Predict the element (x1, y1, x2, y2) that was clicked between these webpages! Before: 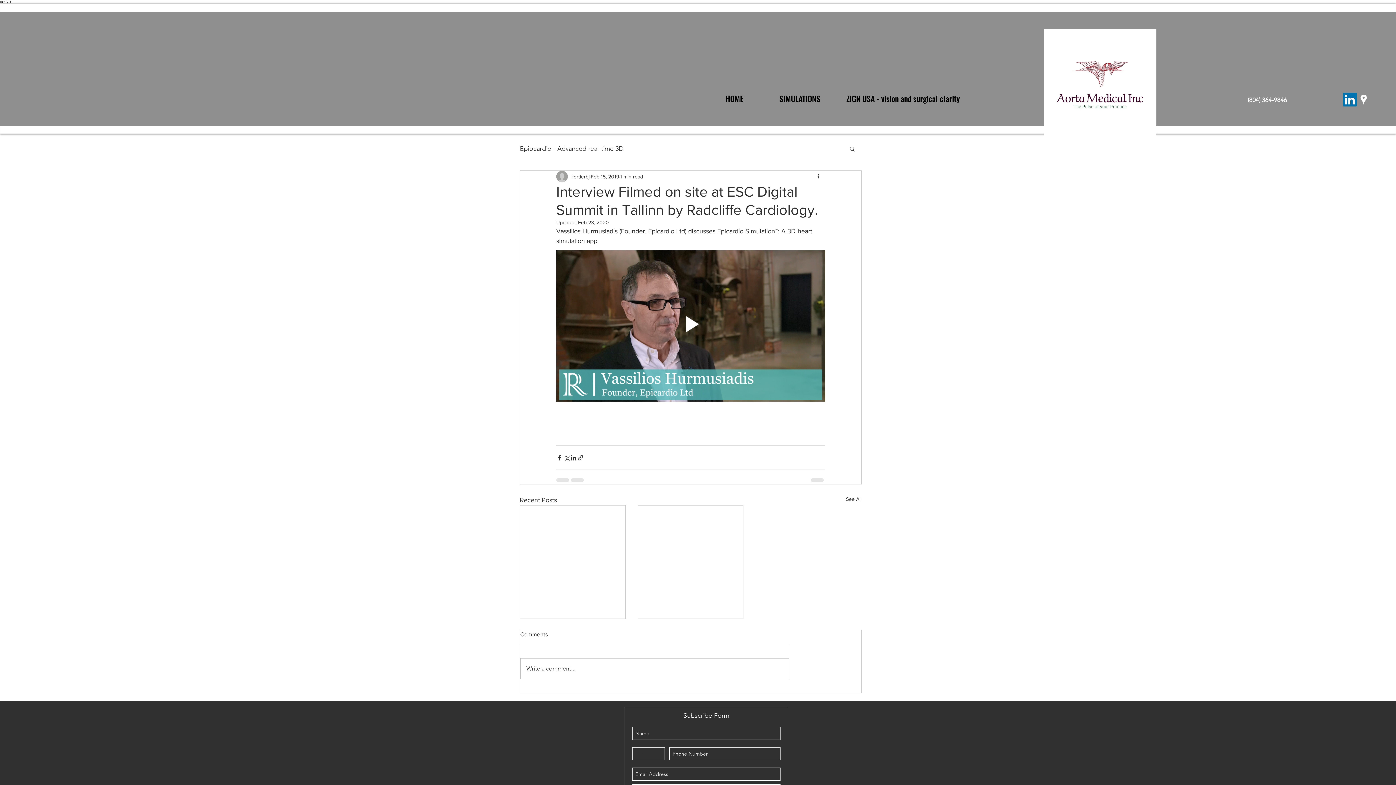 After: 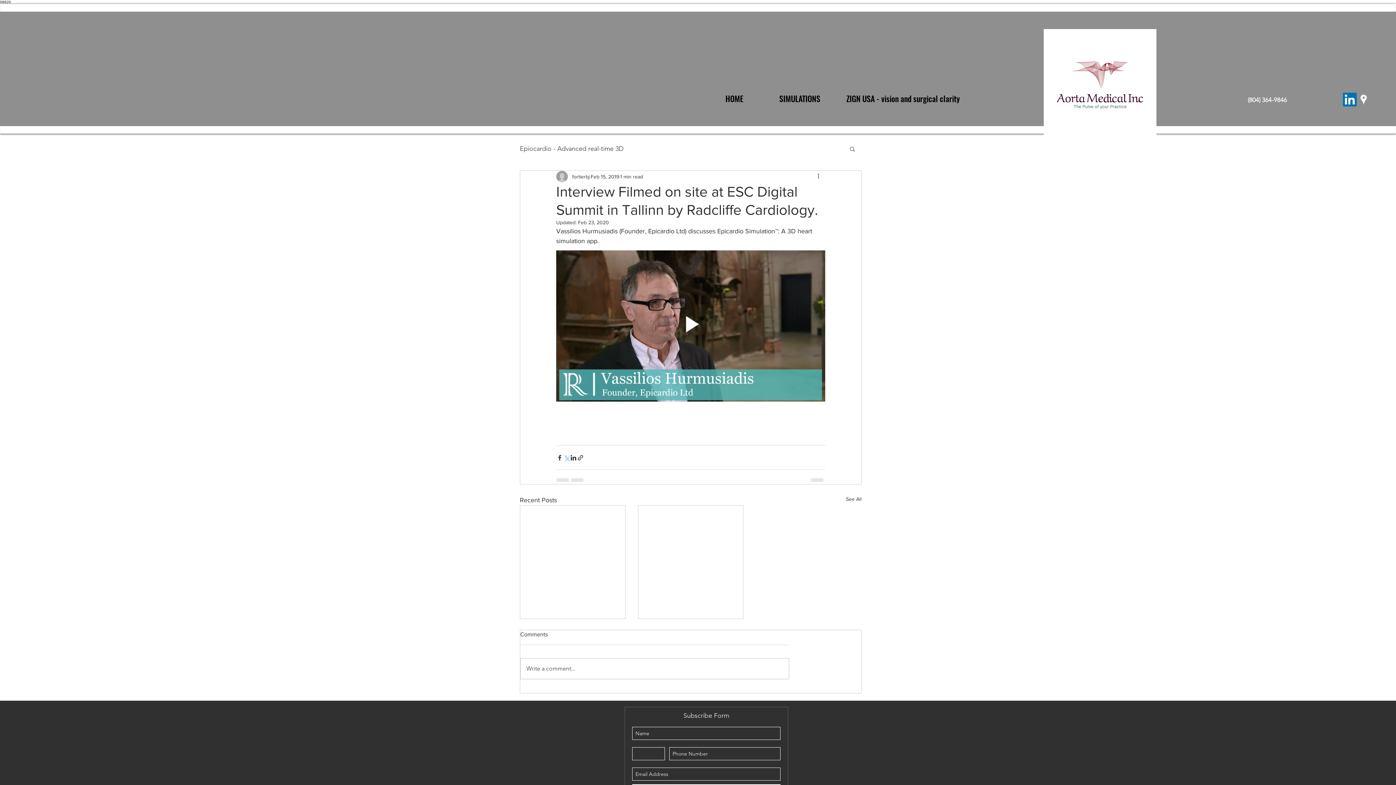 Action: bbox: (563, 454, 570, 461) label: Share via X (Twitter)